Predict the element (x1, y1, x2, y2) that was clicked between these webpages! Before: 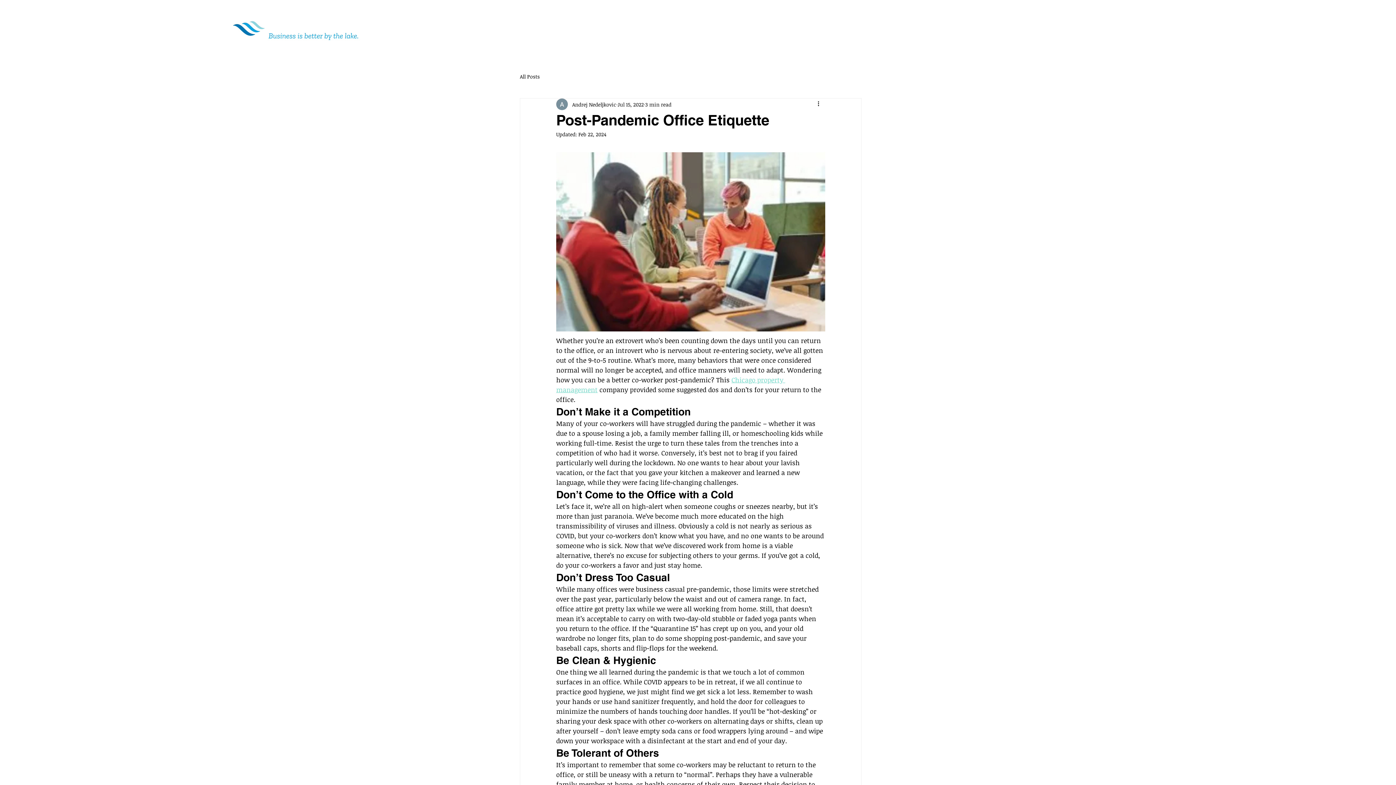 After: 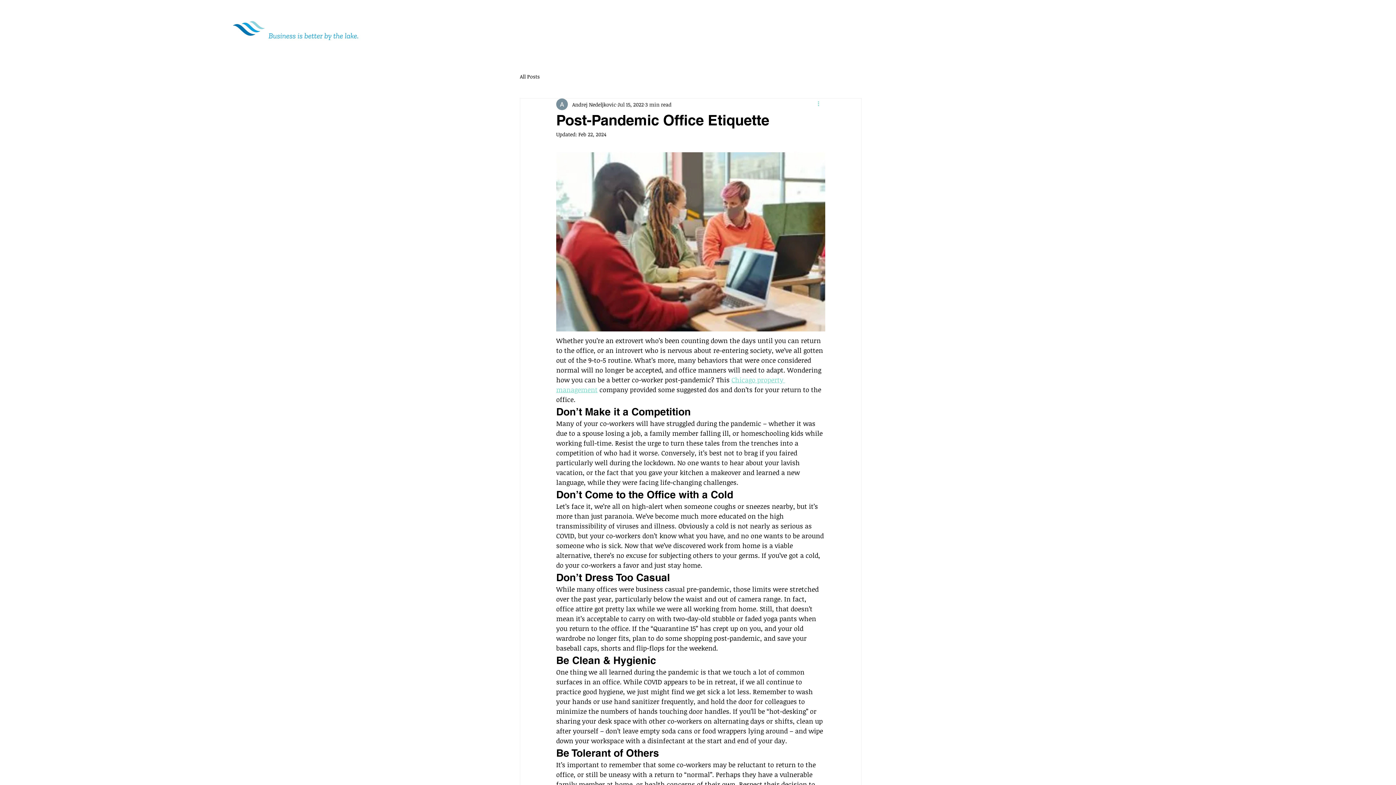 Action: label: More actions bbox: (816, 100, 825, 108)